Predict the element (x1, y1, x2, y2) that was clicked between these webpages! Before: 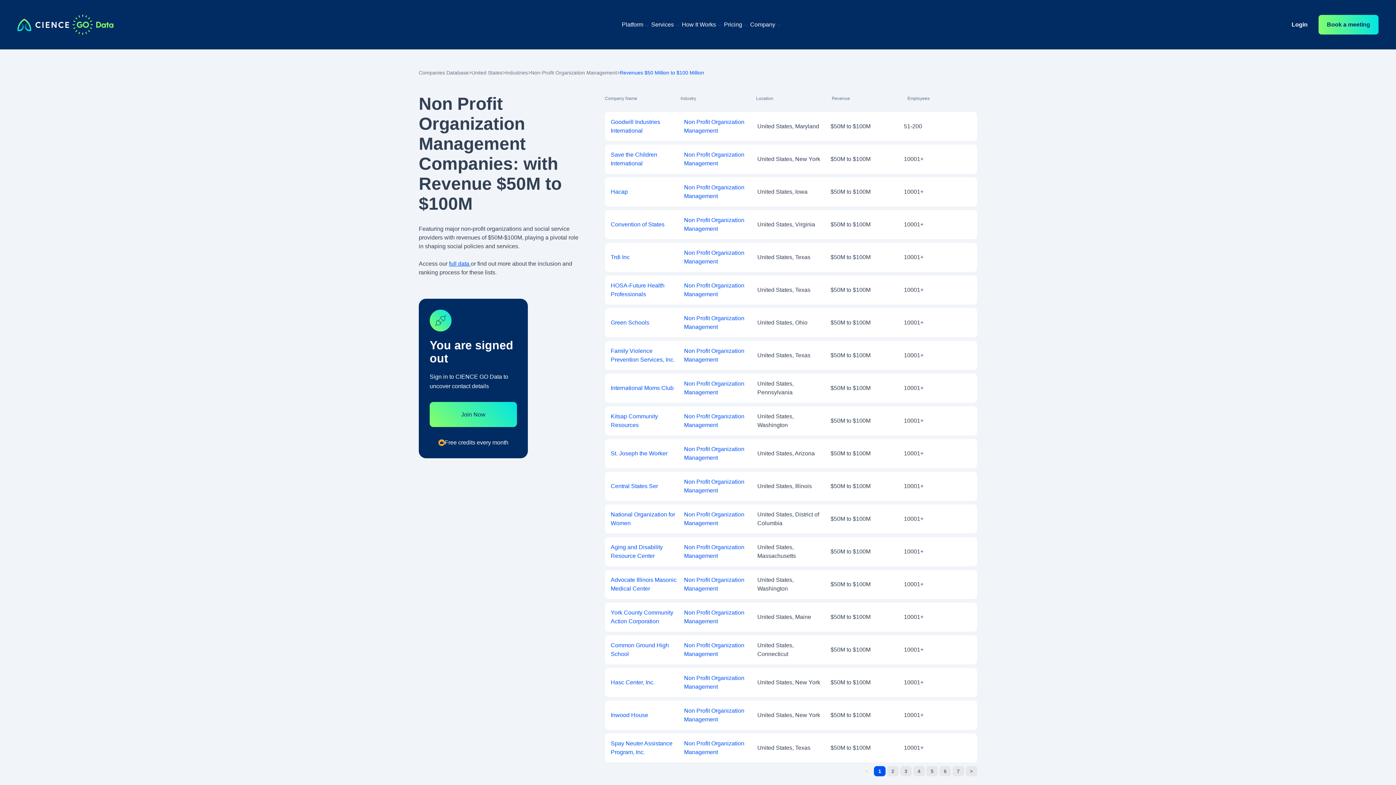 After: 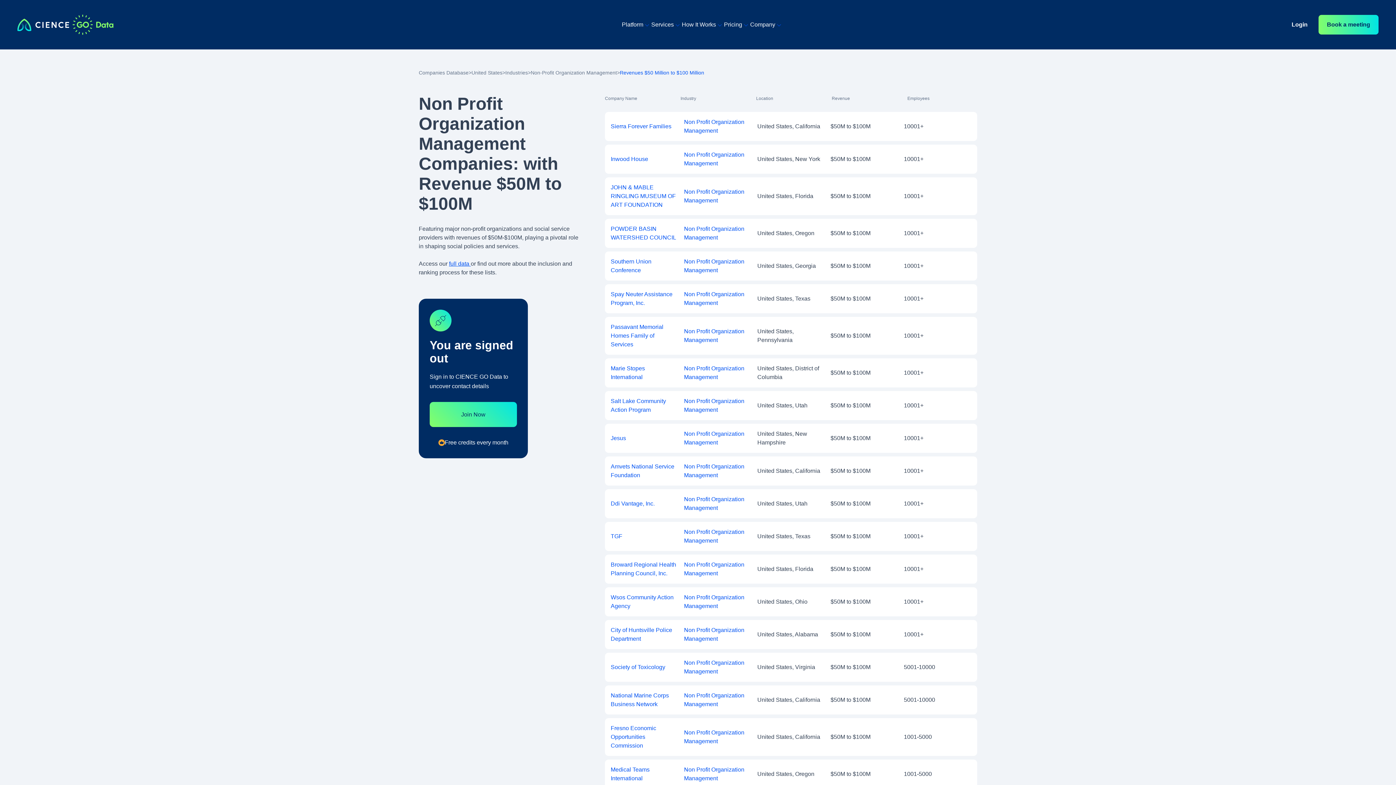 Action: bbox: (965, 766, 977, 776) label: Next